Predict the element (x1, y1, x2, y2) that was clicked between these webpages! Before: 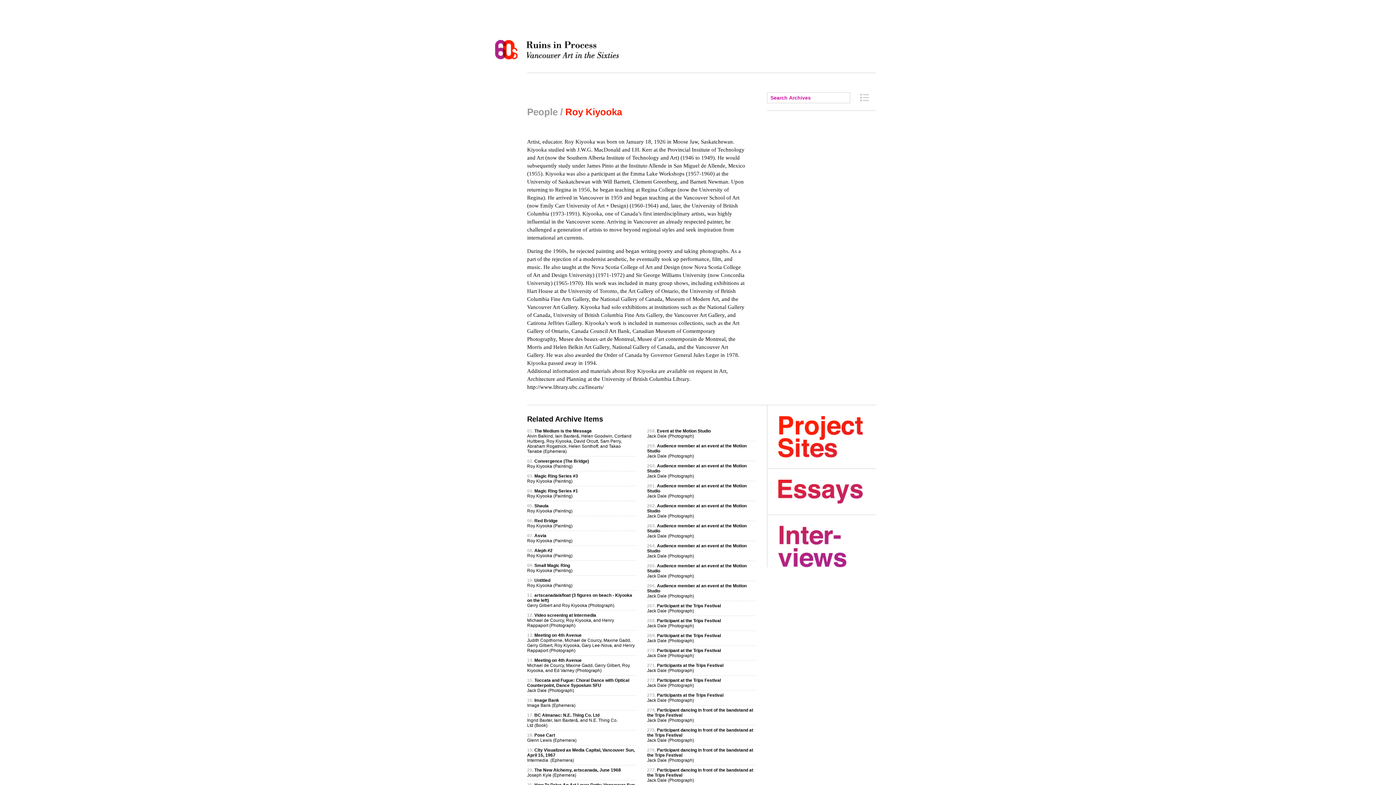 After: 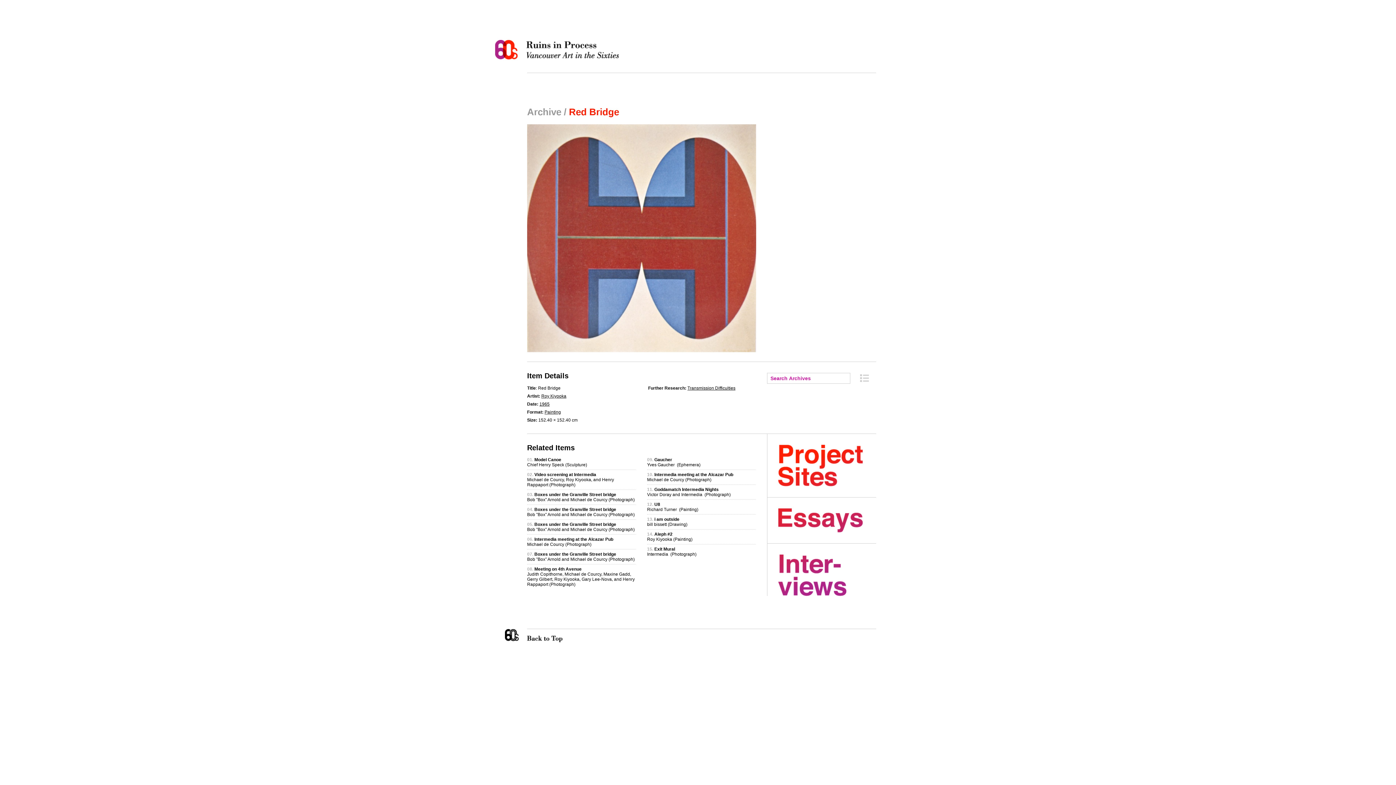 Action: label: Red Bridge
Roy Kiyooka (Painting) bbox: (527, 518, 572, 528)